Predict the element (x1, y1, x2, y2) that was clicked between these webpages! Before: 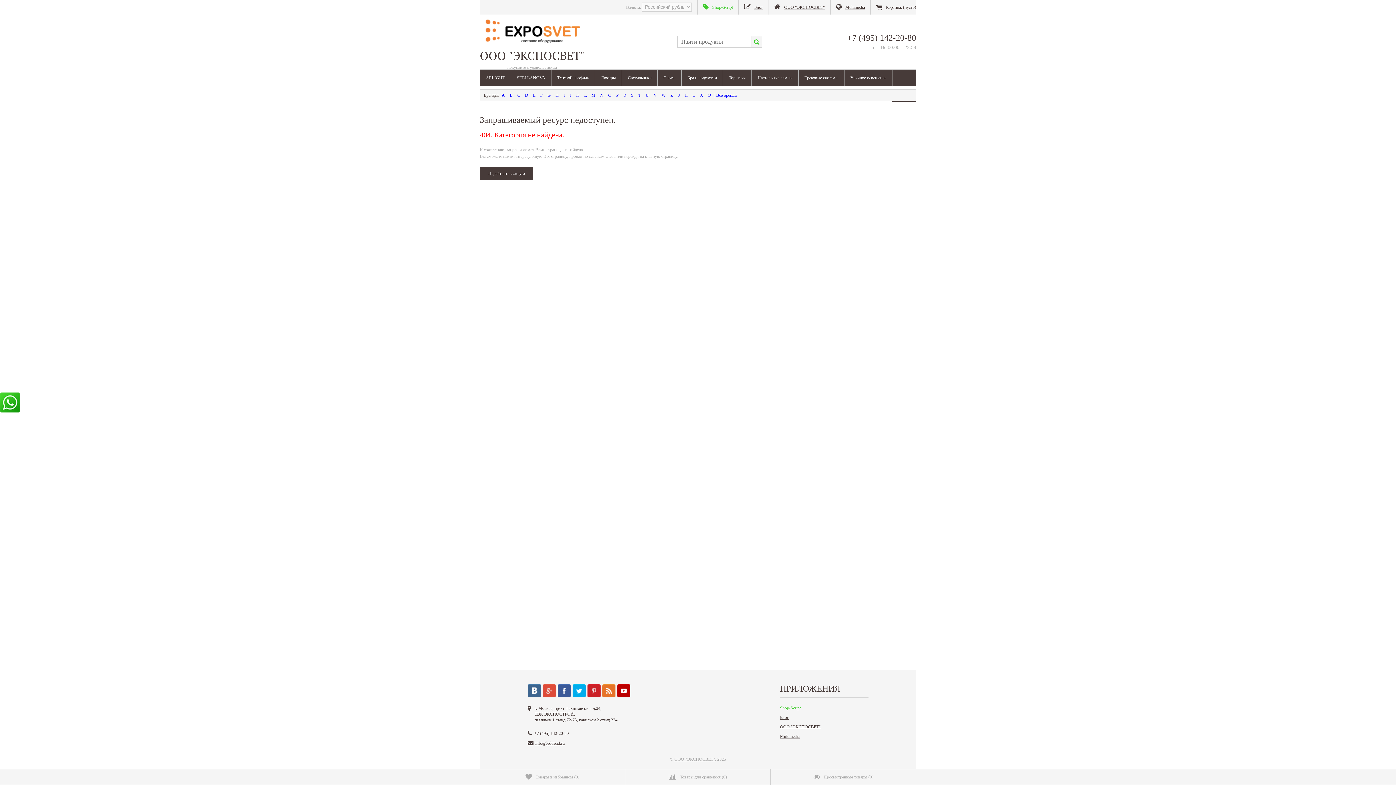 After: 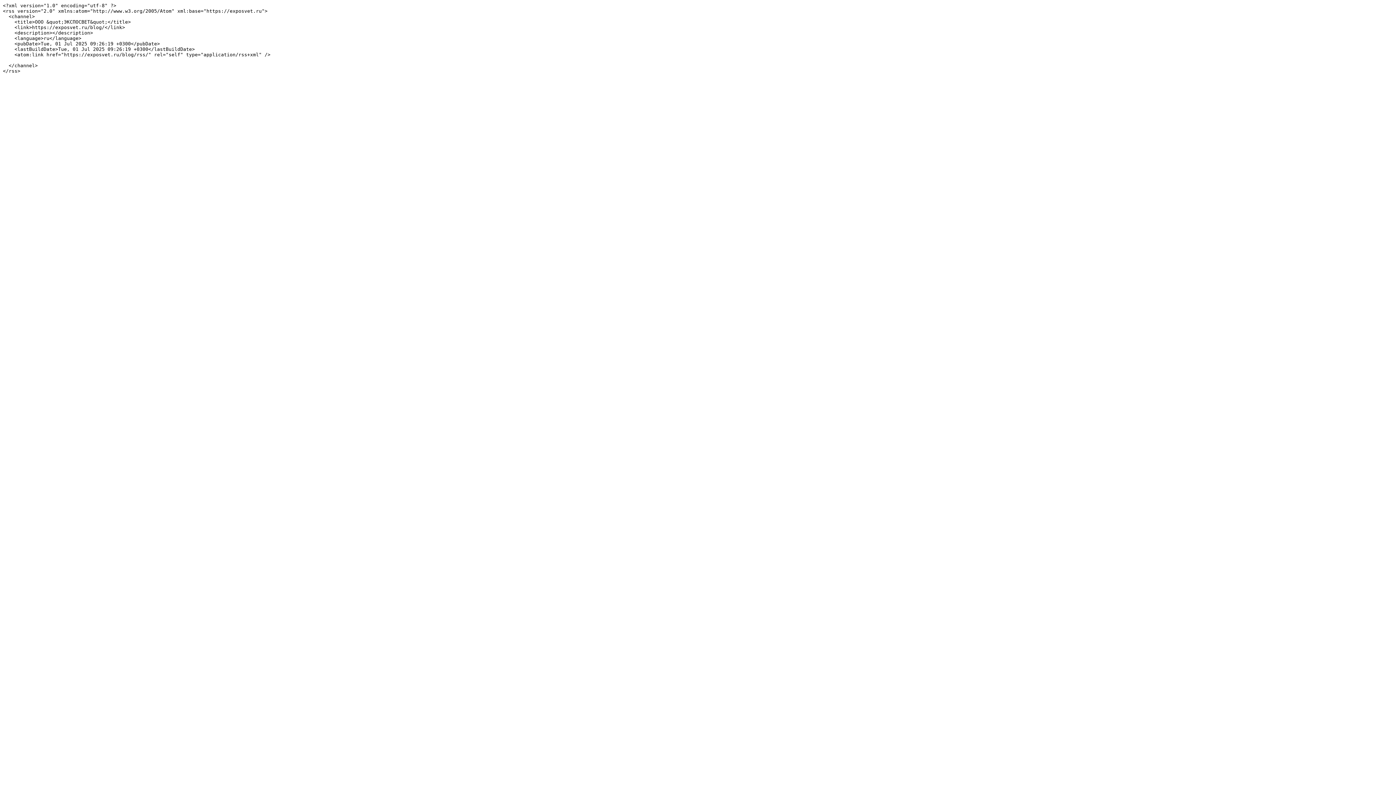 Action: bbox: (602, 684, 615, 697)